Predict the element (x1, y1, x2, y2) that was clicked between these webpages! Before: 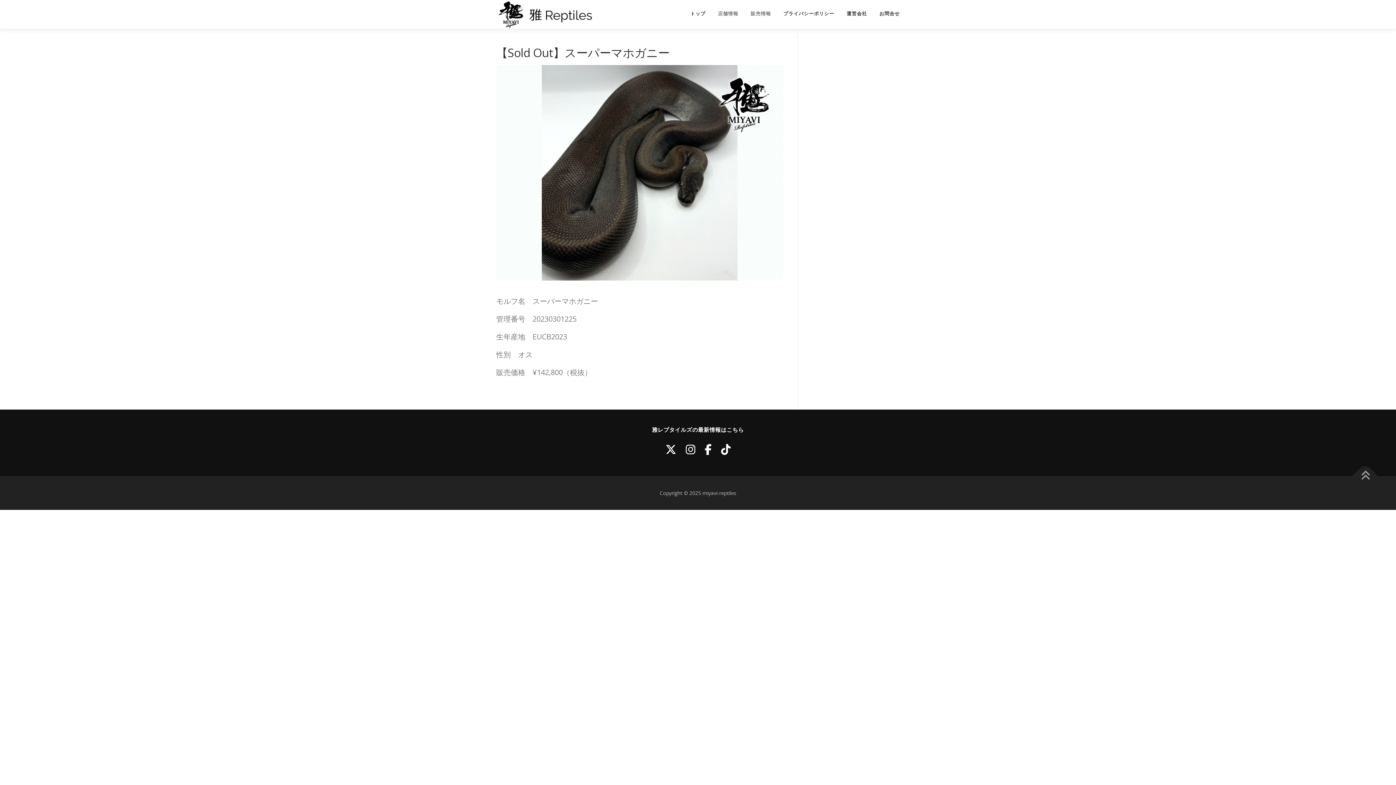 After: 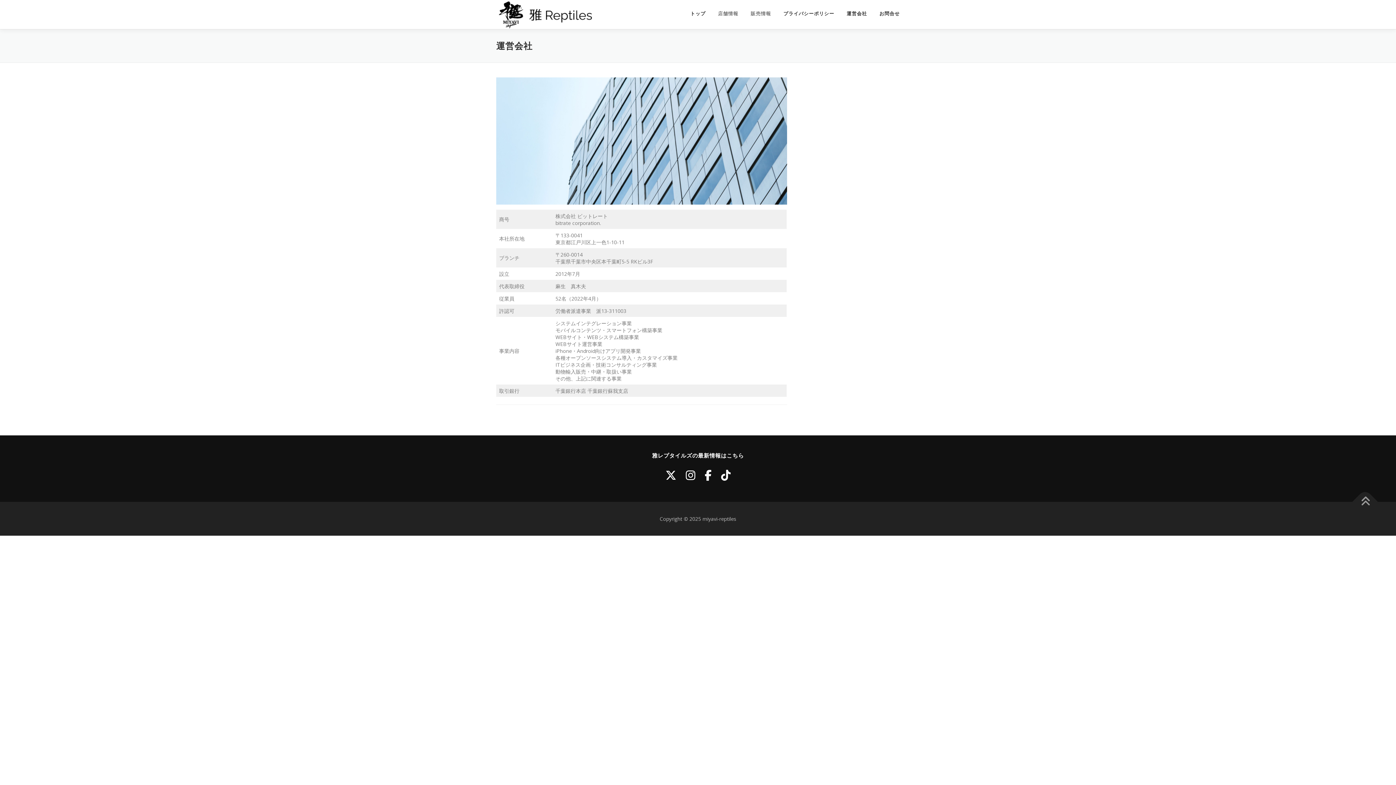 Action: bbox: (840, 0, 873, 27) label: 運営会社